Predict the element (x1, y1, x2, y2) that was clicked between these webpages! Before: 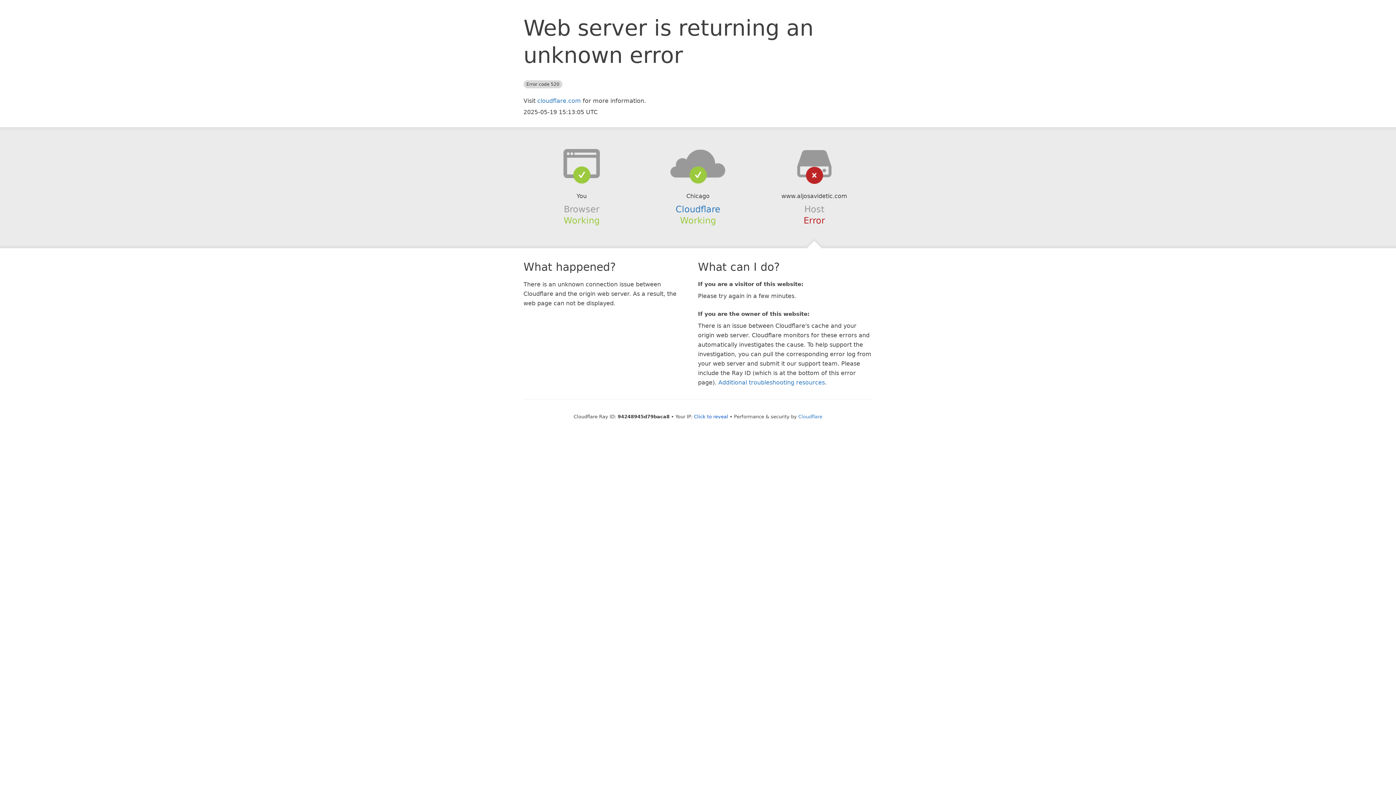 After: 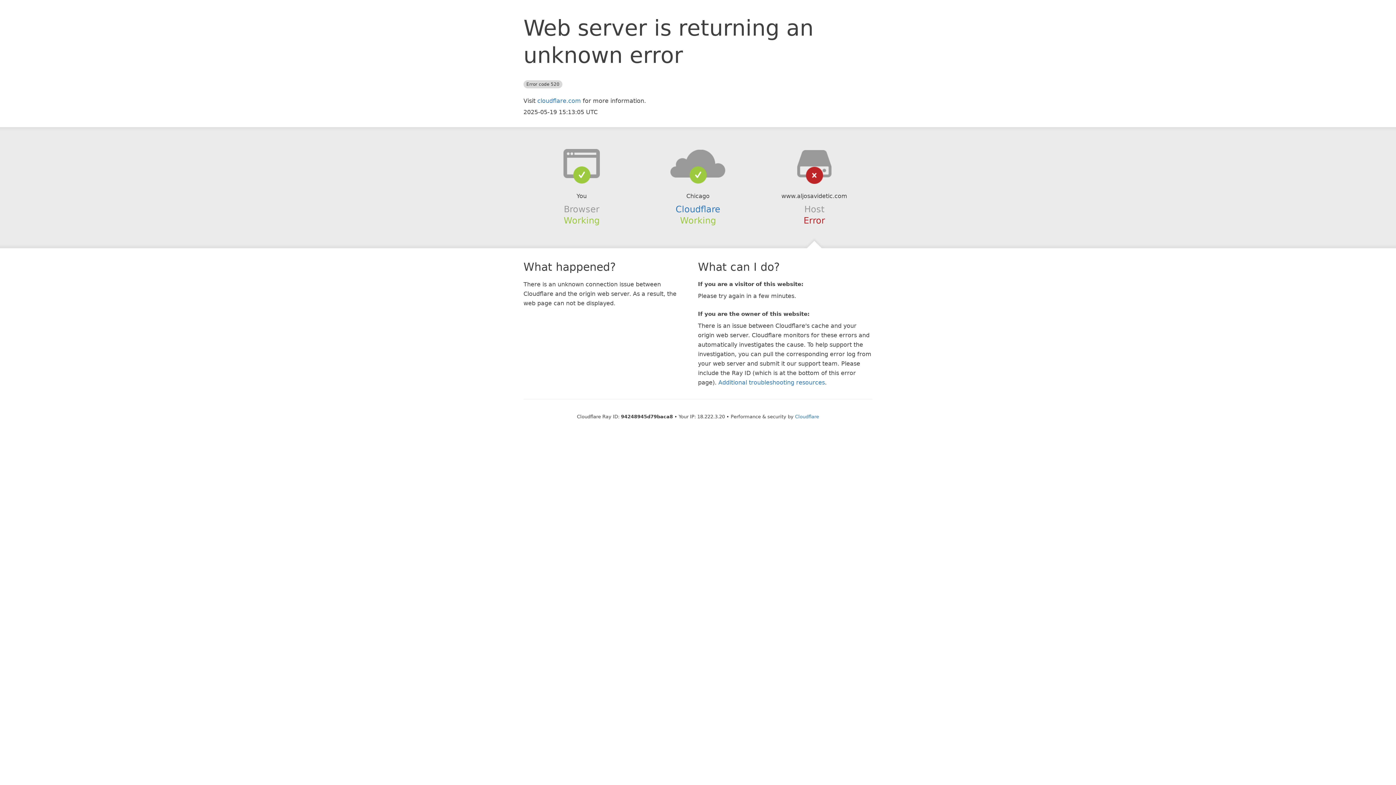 Action: label: Click to reveal bbox: (694, 414, 728, 419)